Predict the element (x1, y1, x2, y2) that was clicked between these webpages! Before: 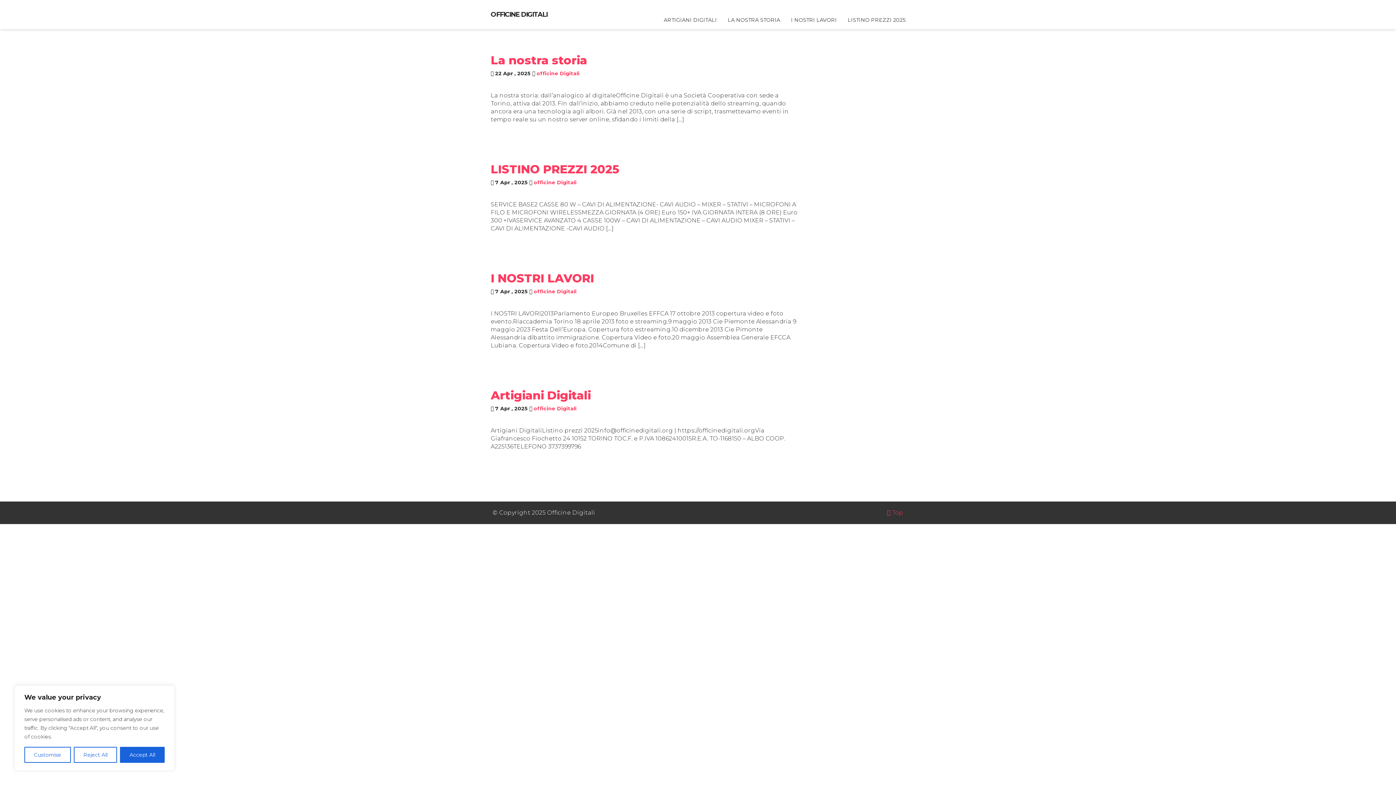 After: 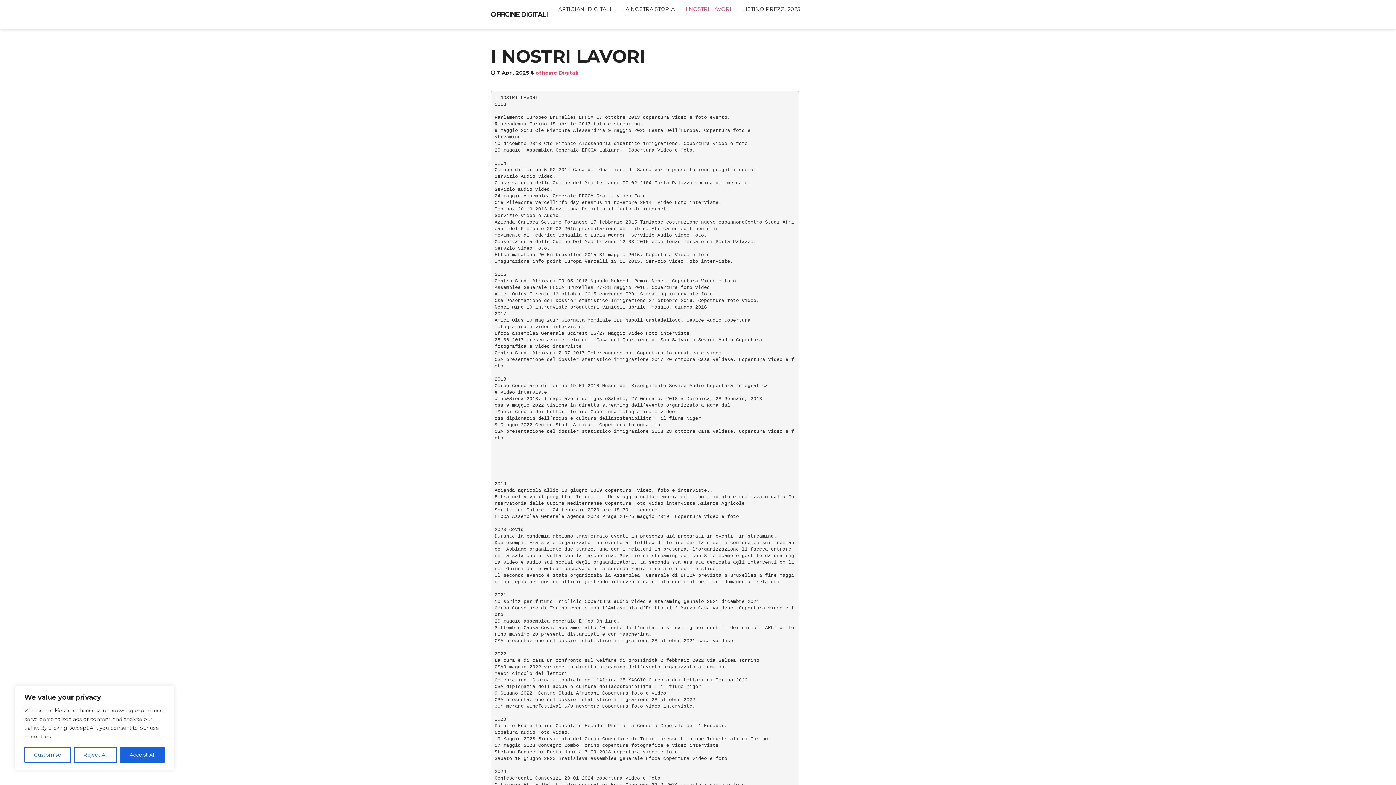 Action: label: I NOSTRI LAVORI bbox: (490, 271, 594, 285)